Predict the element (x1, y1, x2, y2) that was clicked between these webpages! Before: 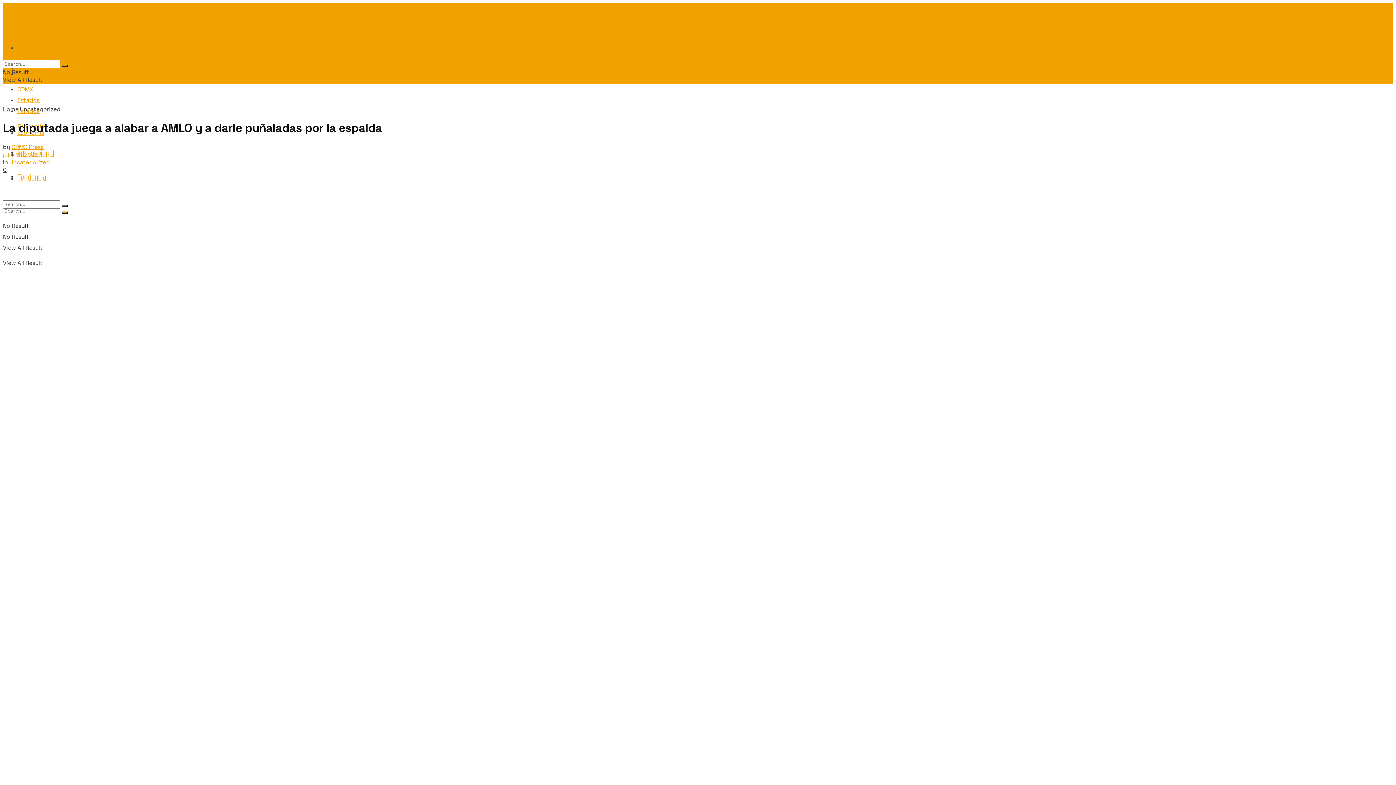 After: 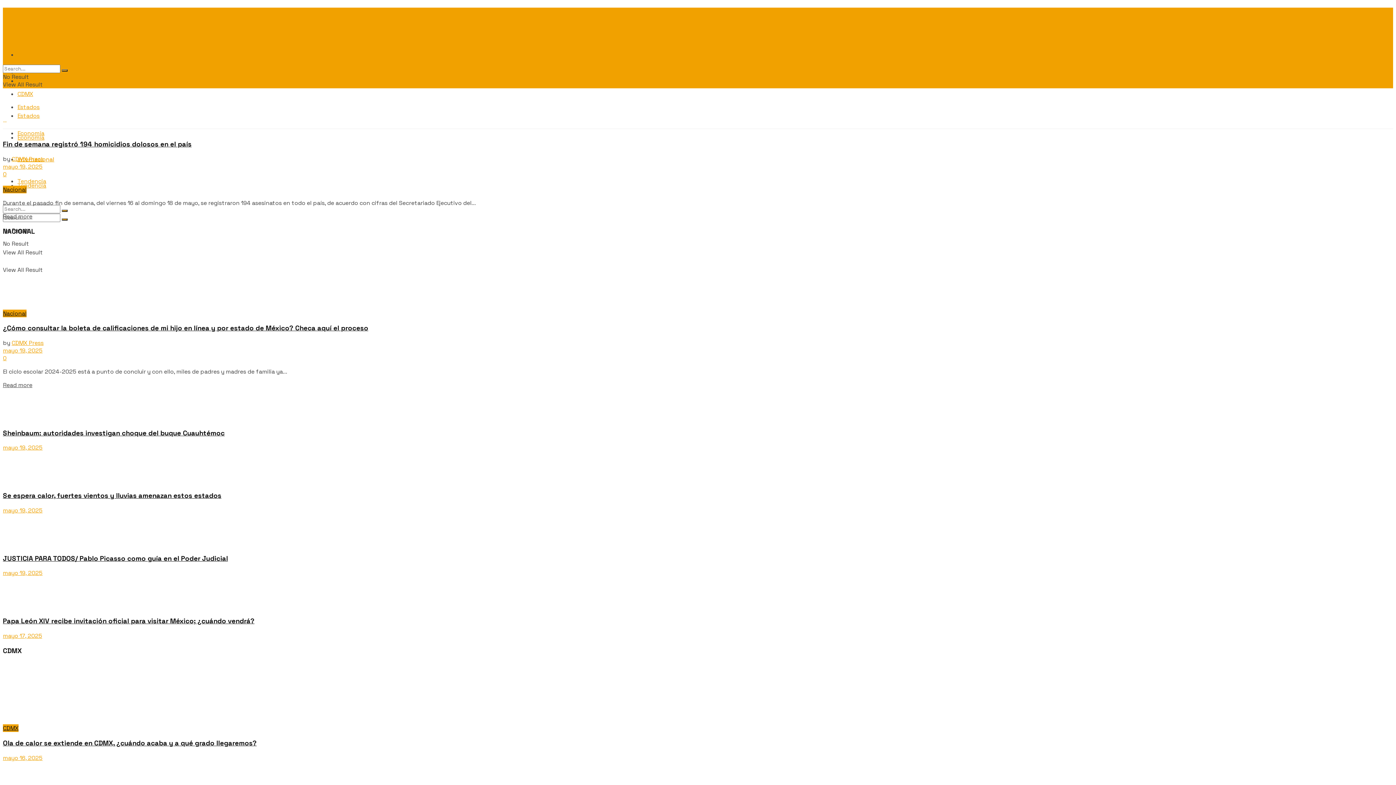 Action: label: Search Button bbox: (61, 205, 67, 207)